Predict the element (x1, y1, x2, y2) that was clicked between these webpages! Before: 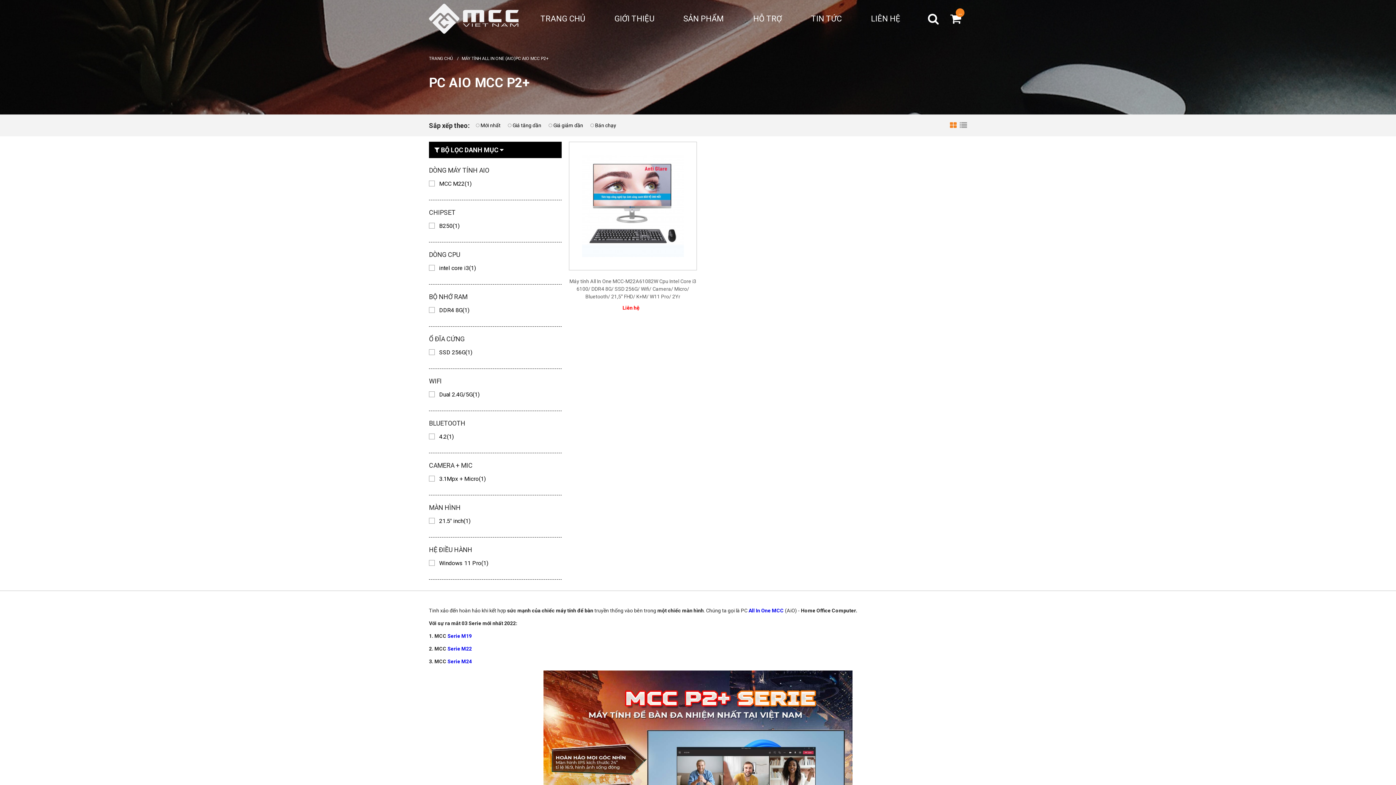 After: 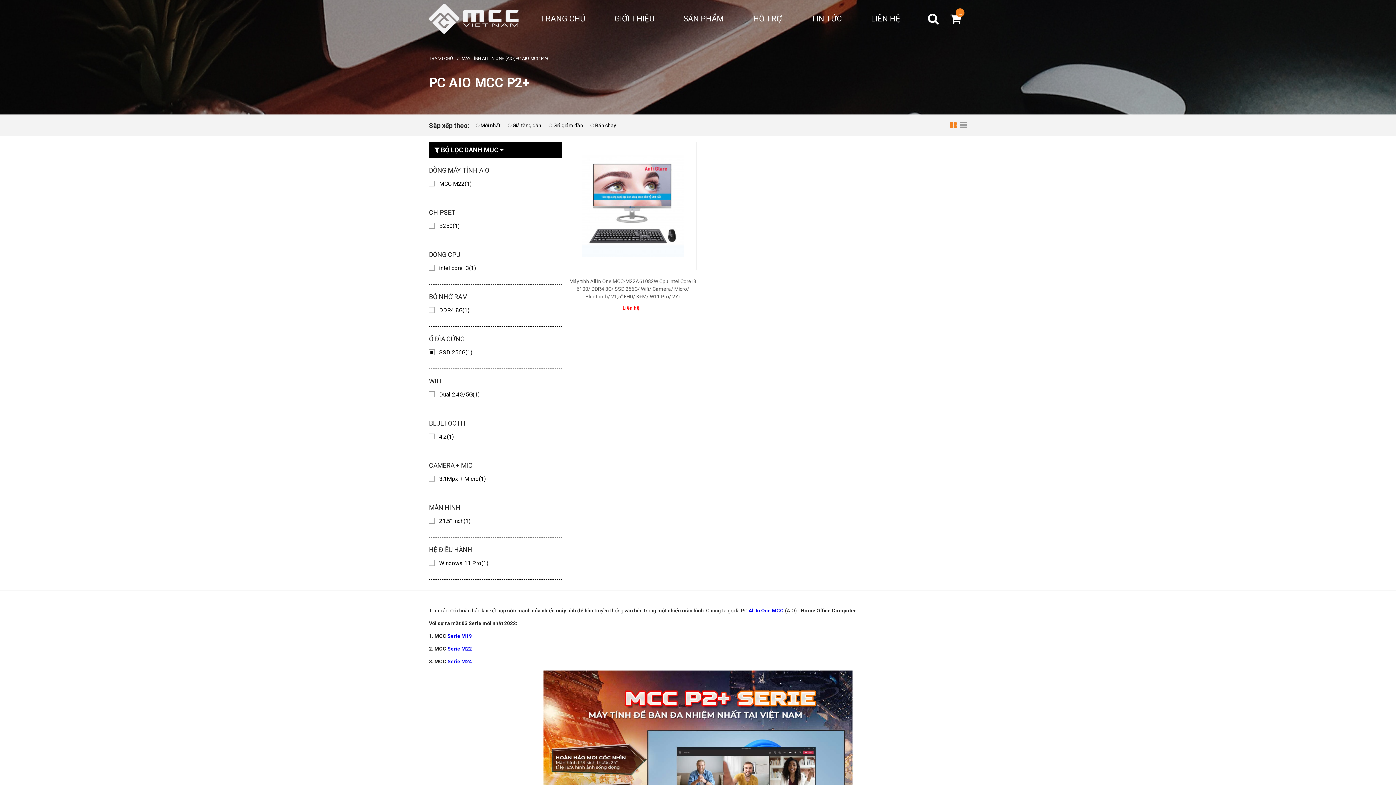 Action: bbox: (429, 348, 561, 357) label: SSD 256G(1)